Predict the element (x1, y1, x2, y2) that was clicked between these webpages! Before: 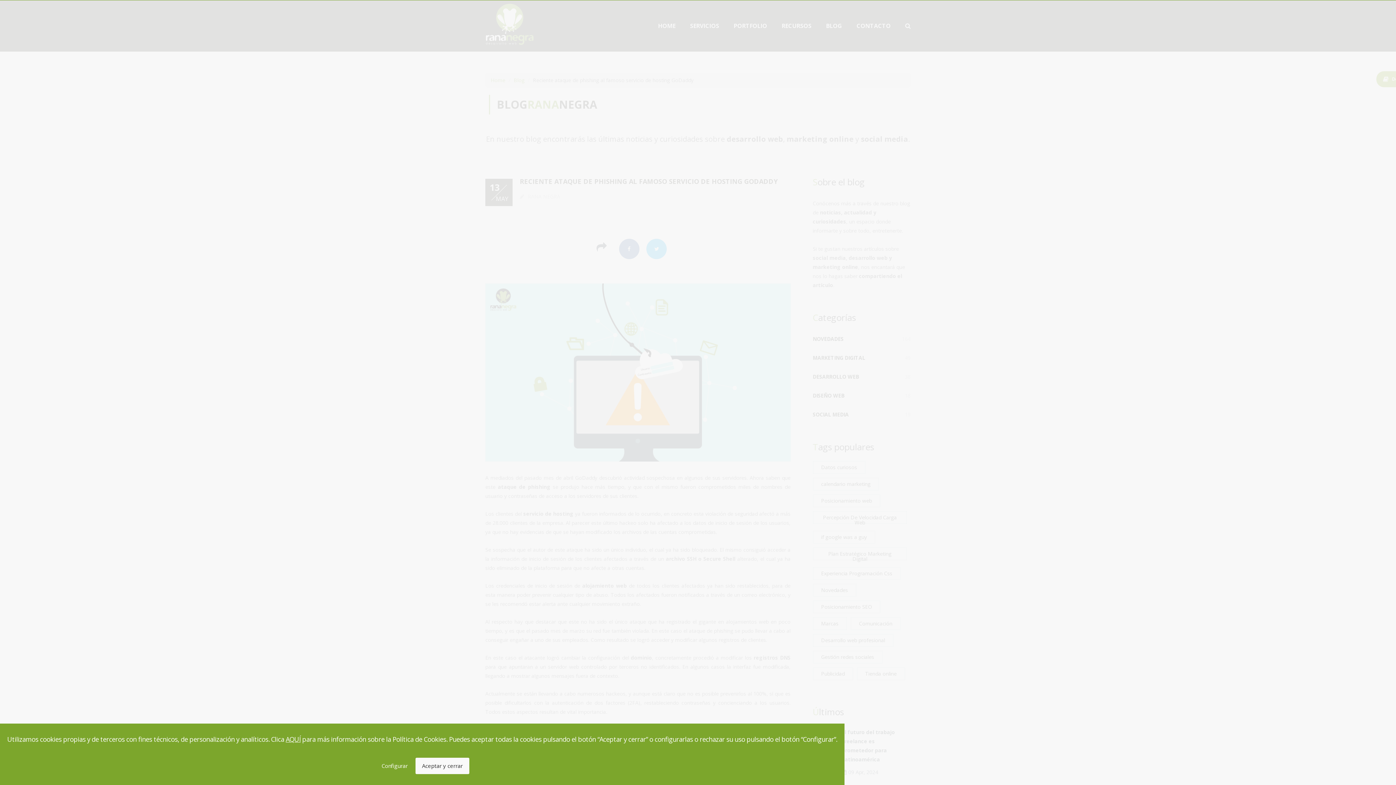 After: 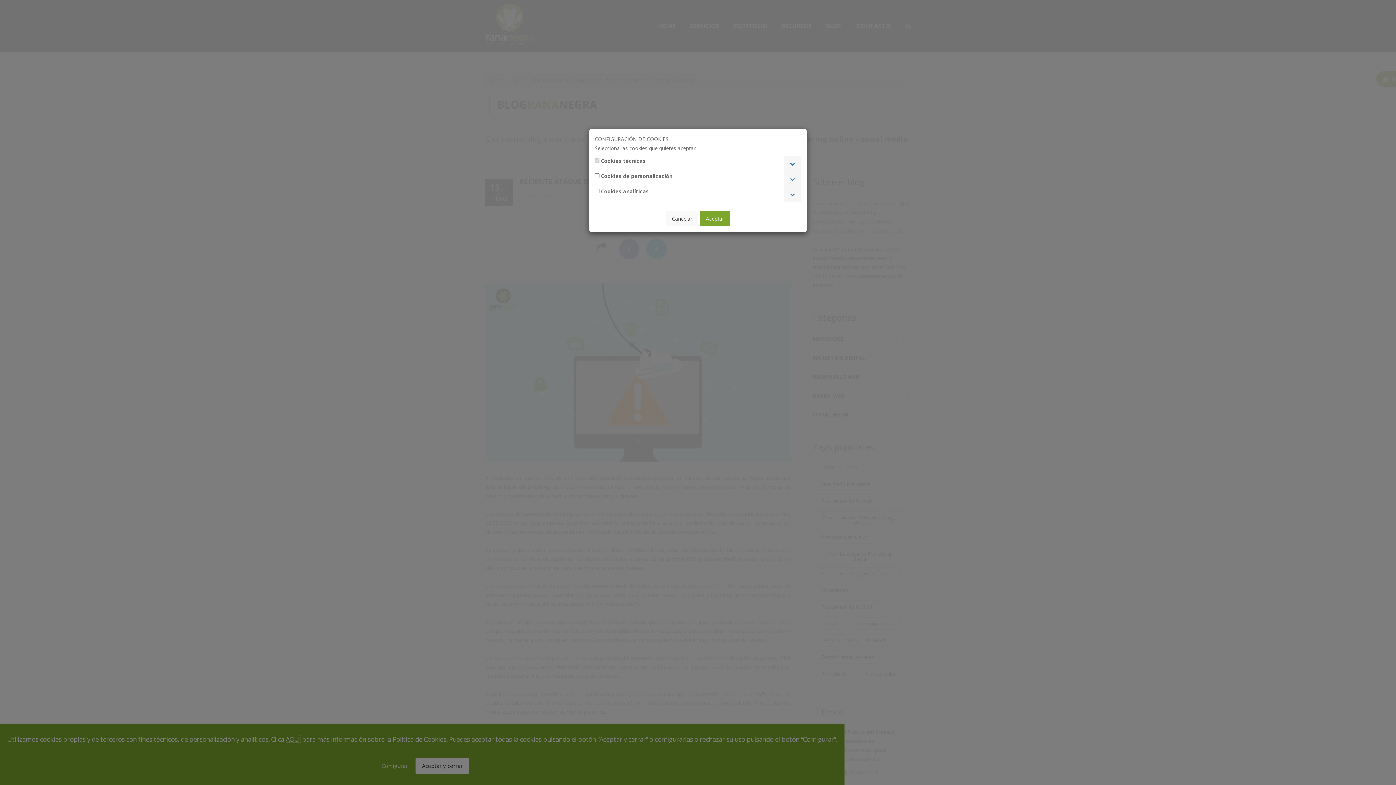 Action: label: Configurar bbox: (375, 758, 414, 774)